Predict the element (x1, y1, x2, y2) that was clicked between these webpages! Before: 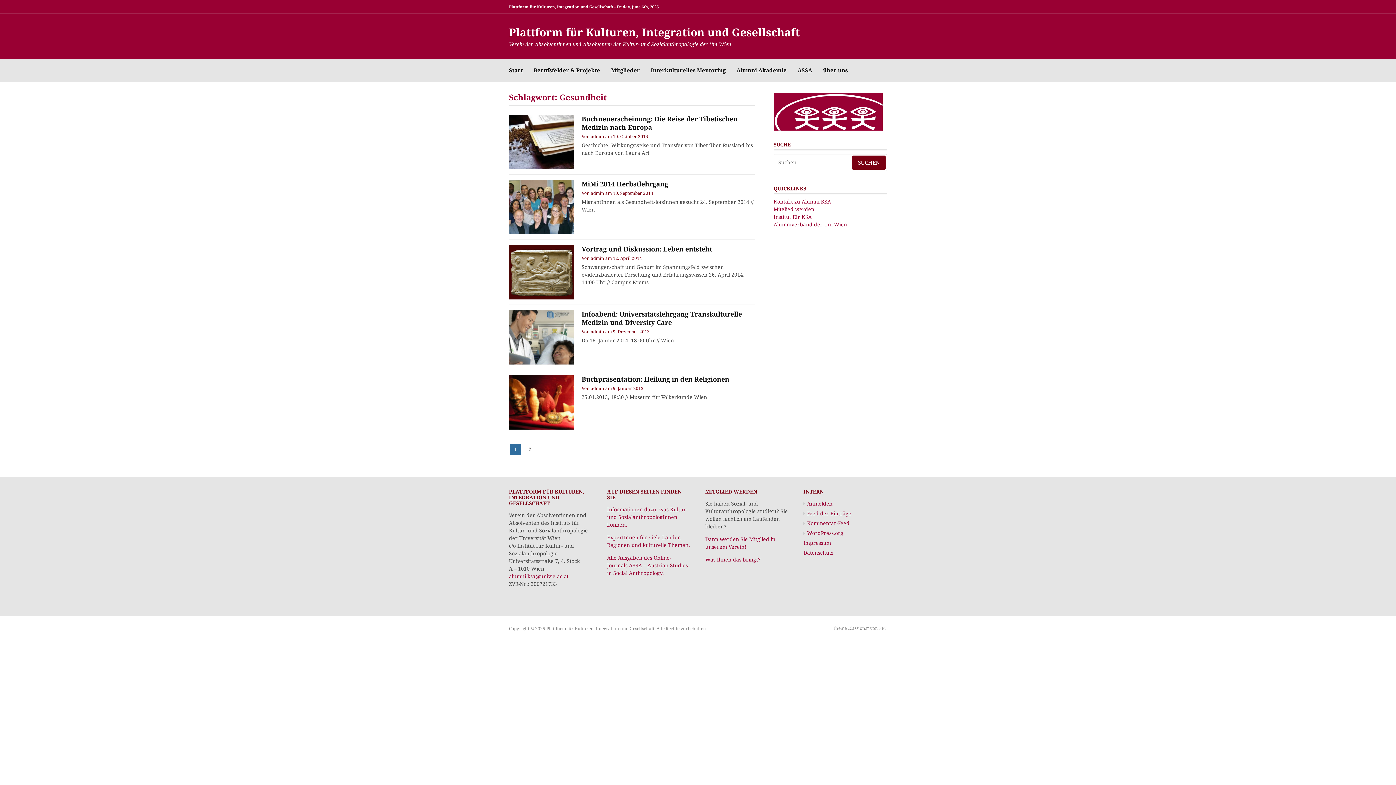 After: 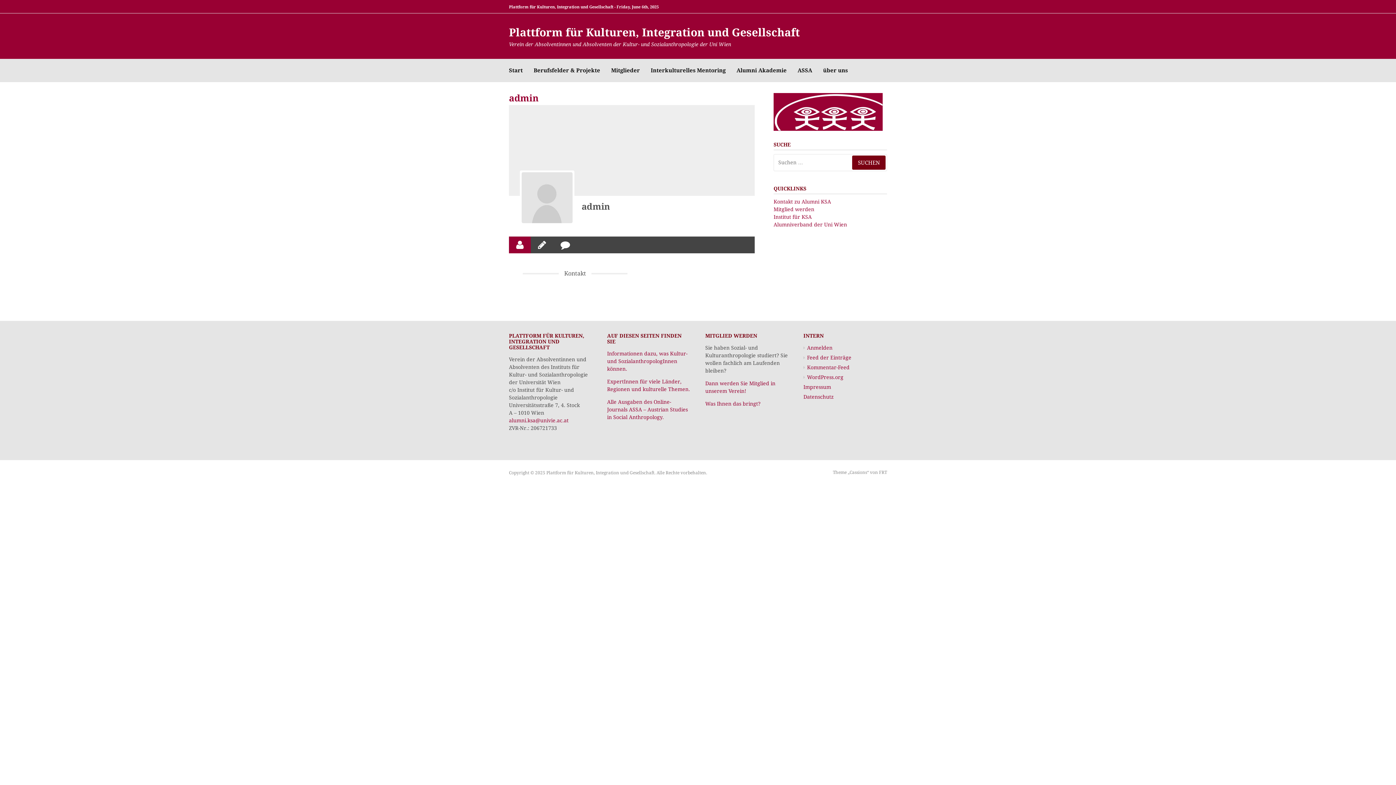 Action: bbox: (590, 386, 604, 391) label: admin